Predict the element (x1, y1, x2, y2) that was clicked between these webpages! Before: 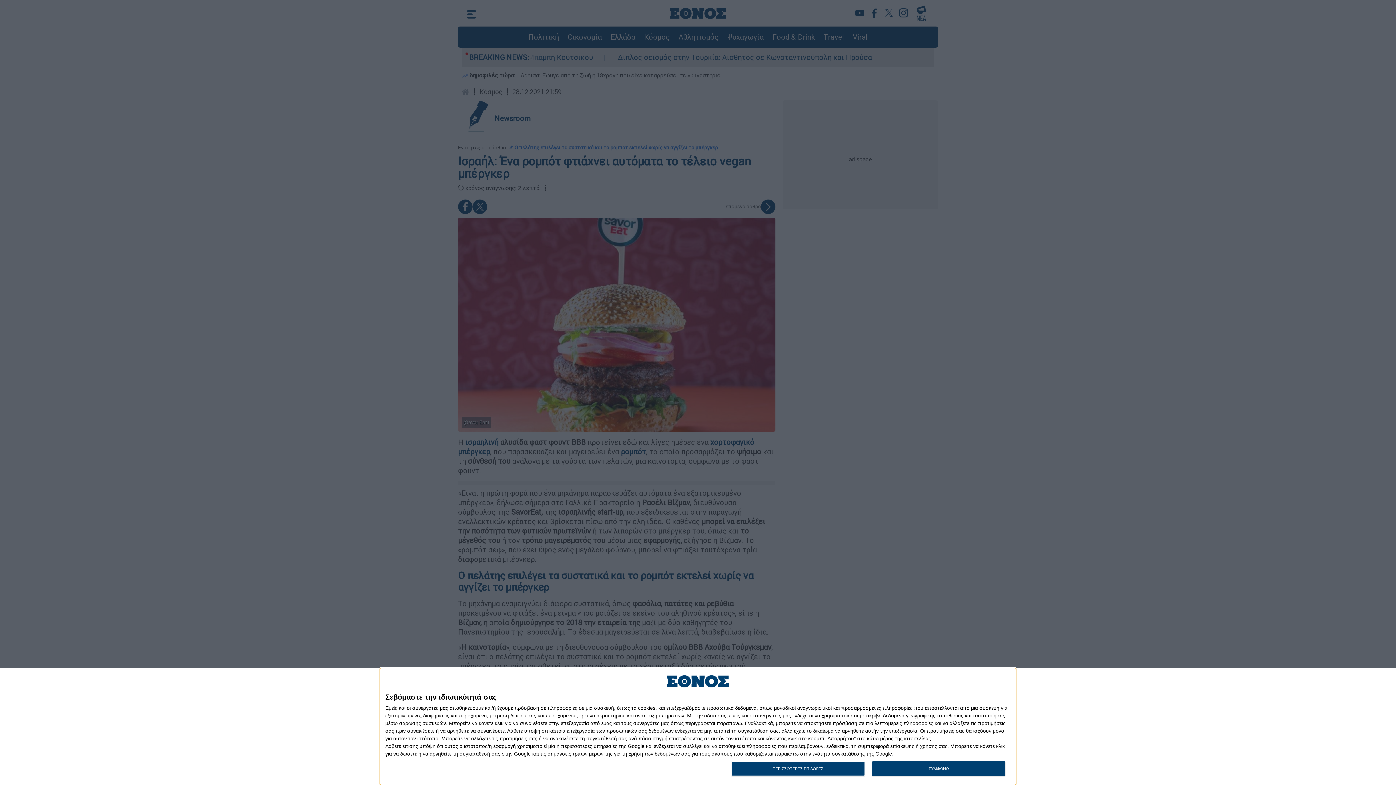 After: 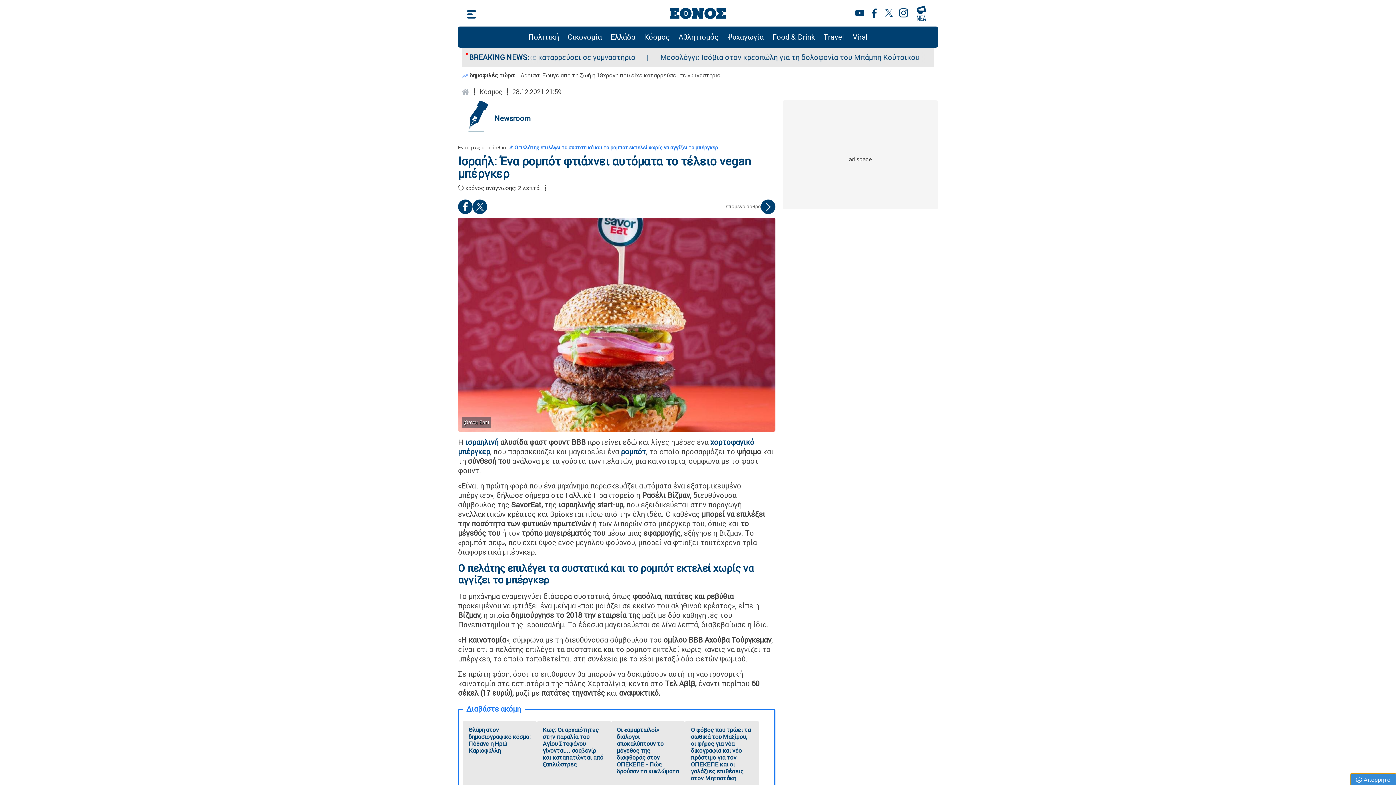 Action: label: ΣΥΜΦΩΝΩ bbox: (872, 761, 1005, 776)